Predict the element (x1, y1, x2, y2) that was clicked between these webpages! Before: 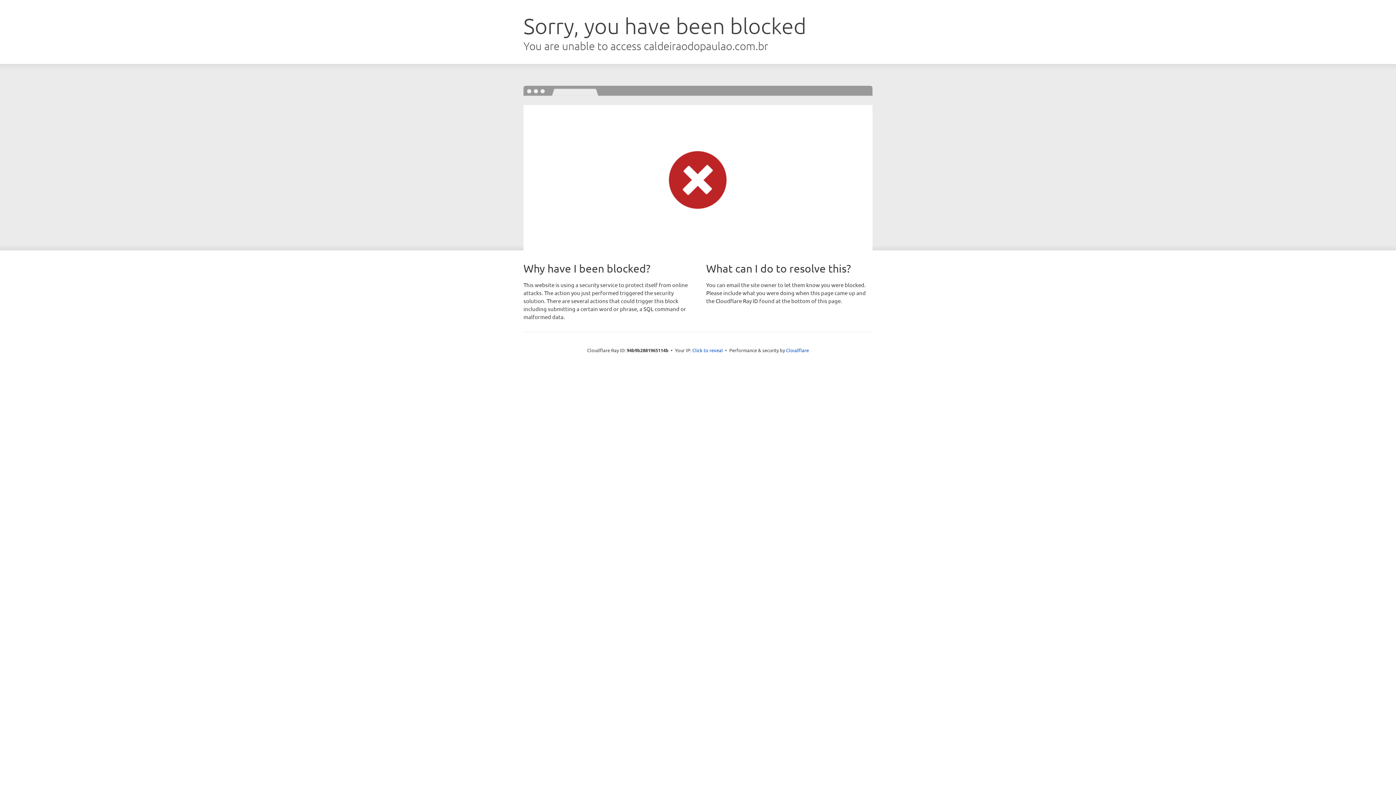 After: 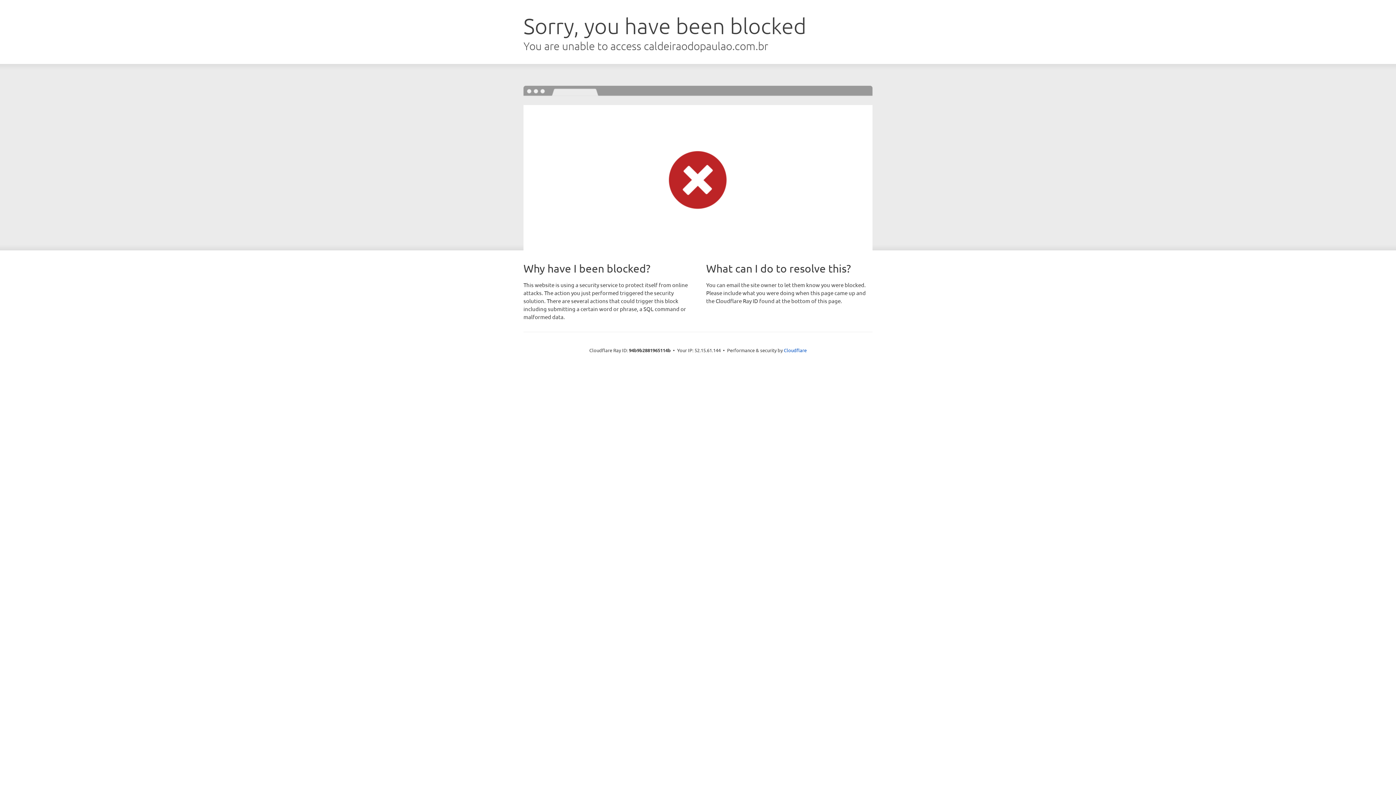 Action: label: Click to reveal bbox: (692, 346, 723, 353)